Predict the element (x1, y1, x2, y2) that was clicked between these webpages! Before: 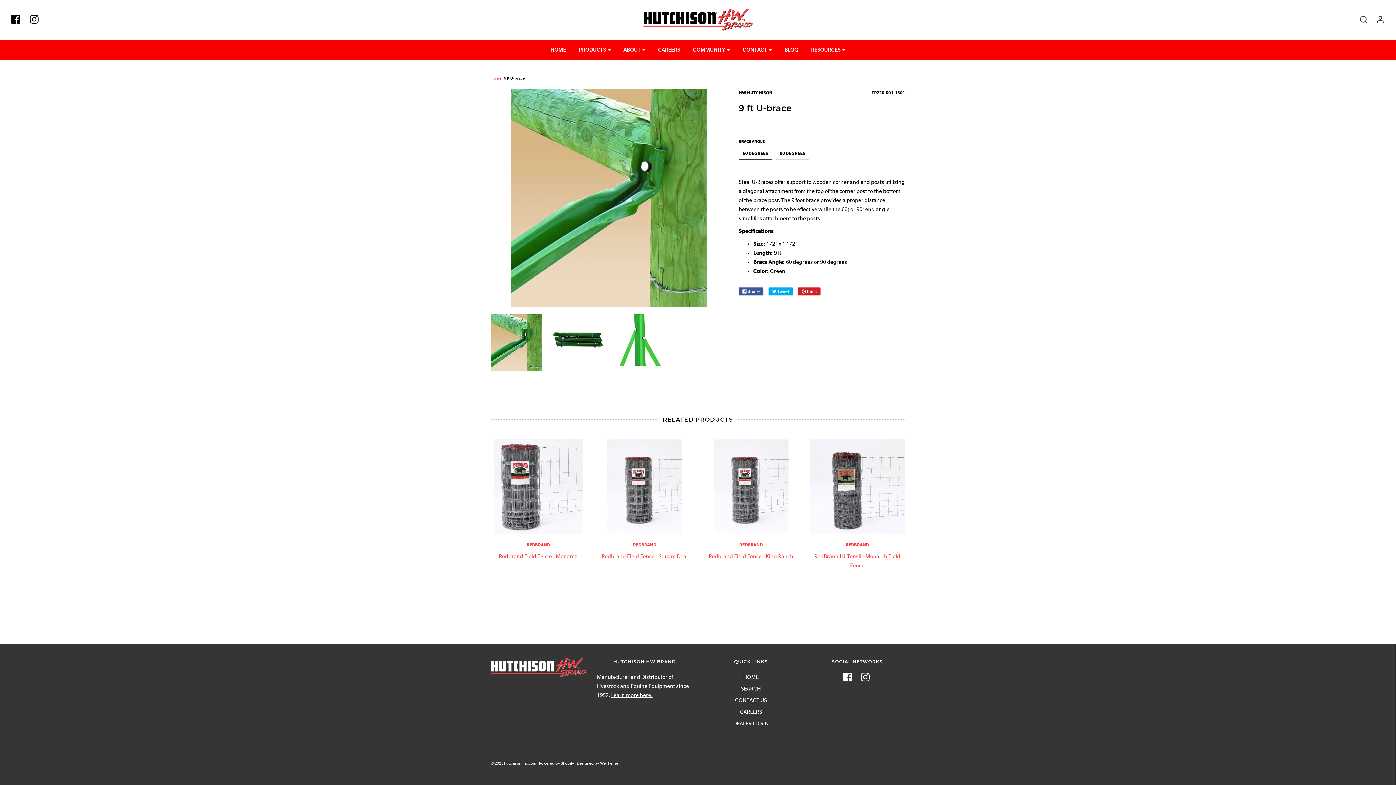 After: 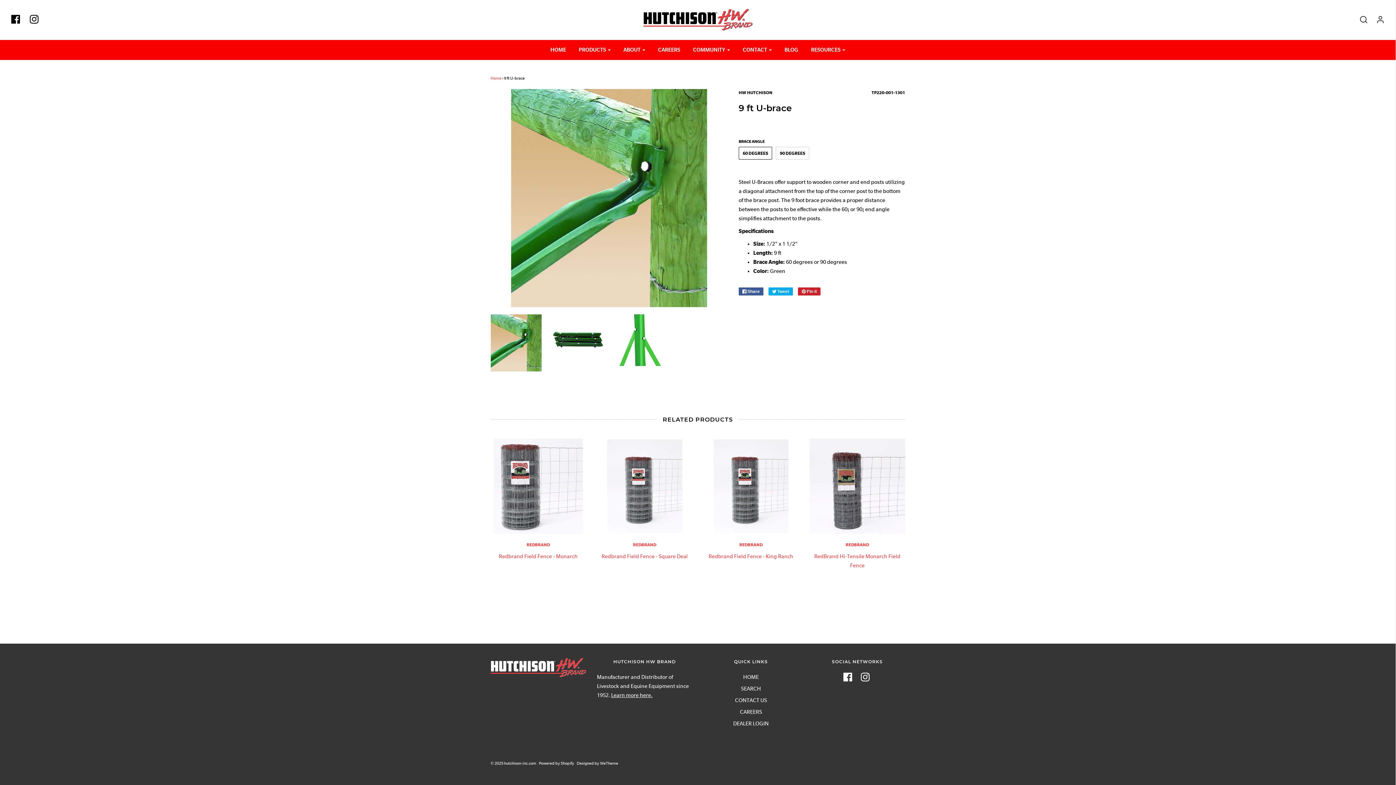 Action: bbox: (861, 673, 869, 684)